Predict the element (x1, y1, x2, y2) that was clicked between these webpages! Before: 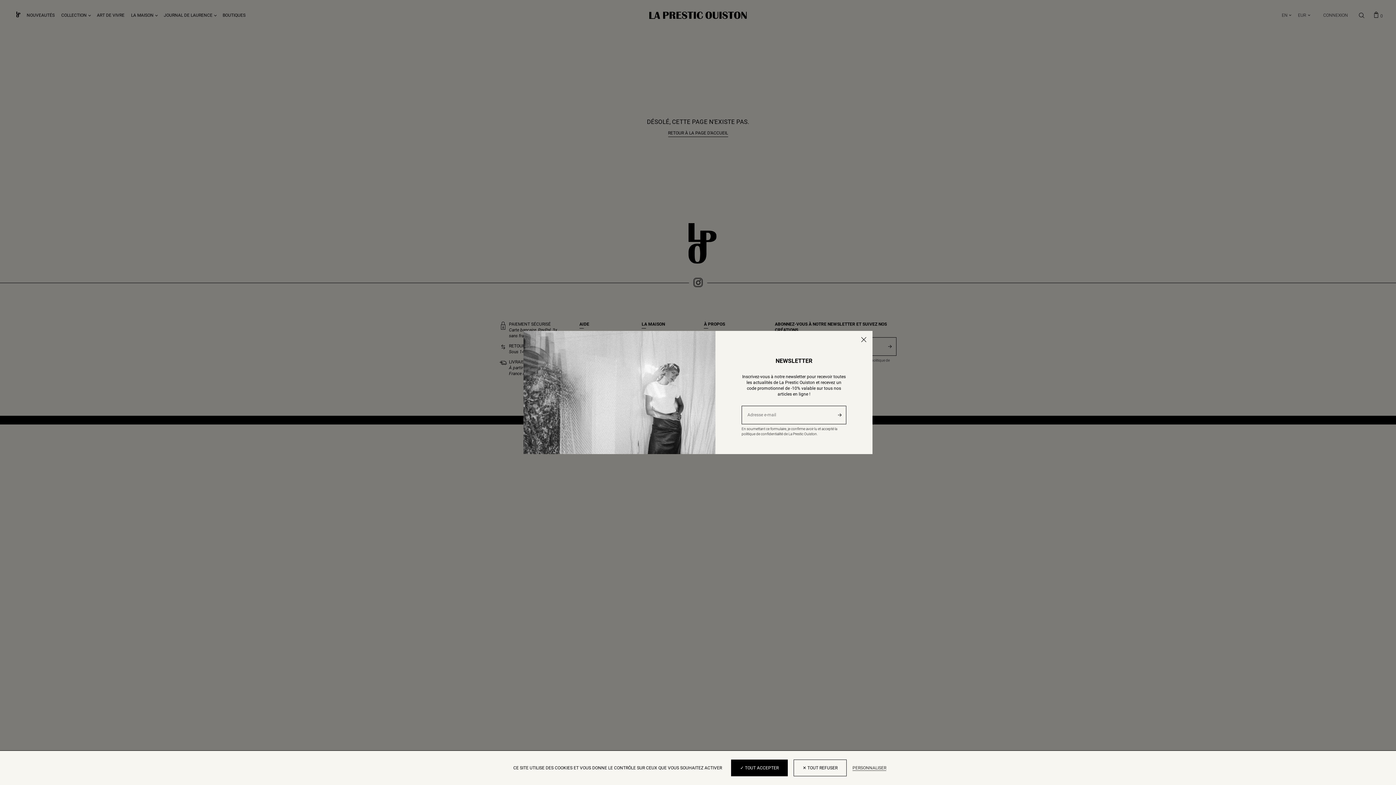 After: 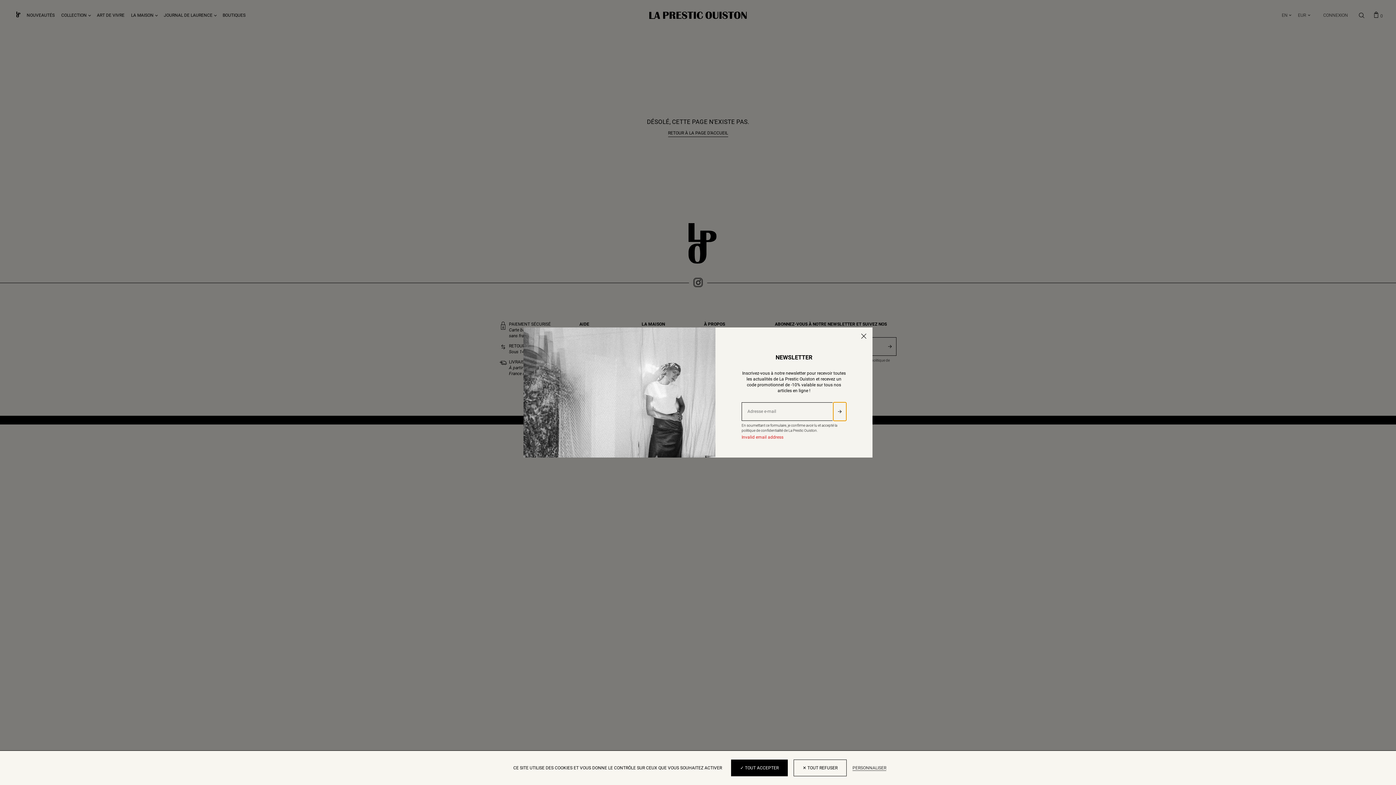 Action: bbox: (833, 406, 846, 424) label: Valider